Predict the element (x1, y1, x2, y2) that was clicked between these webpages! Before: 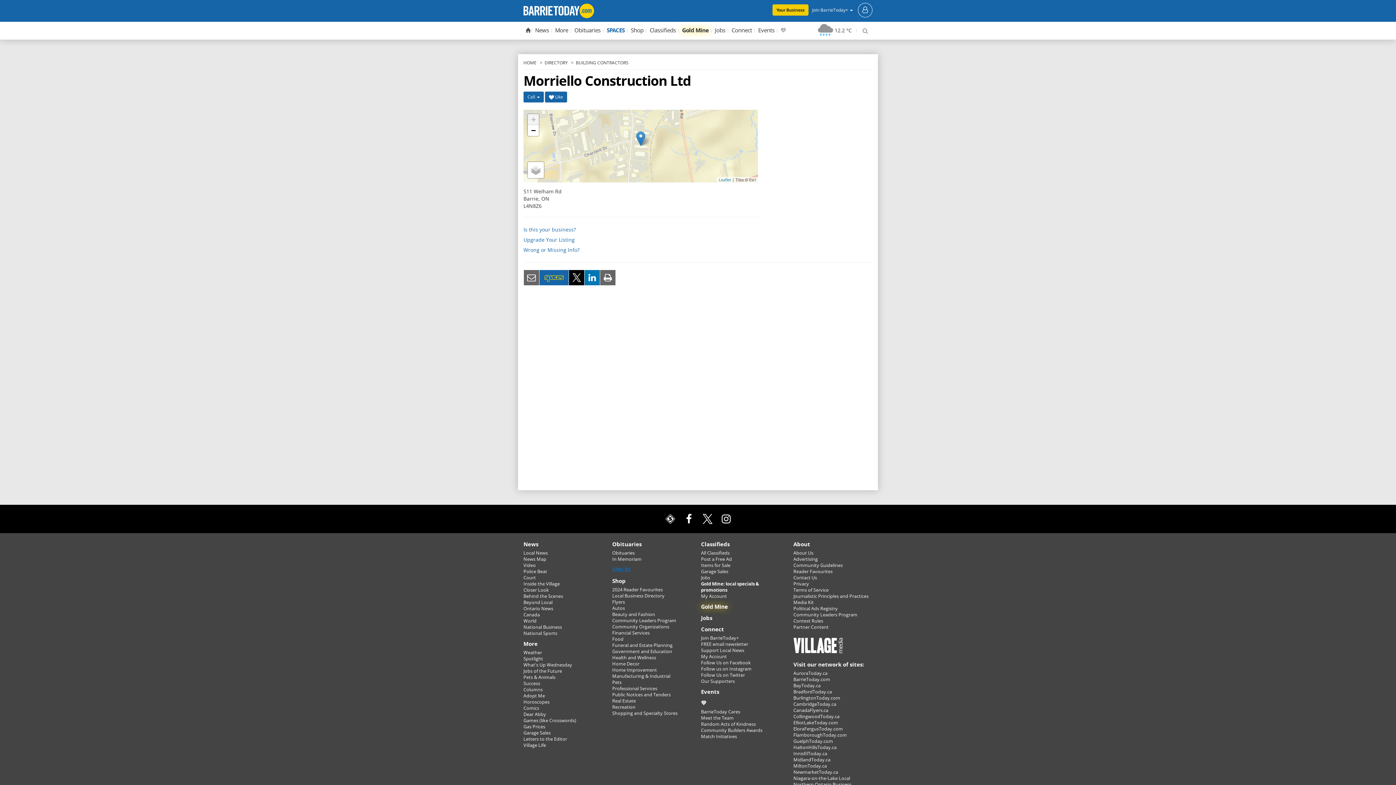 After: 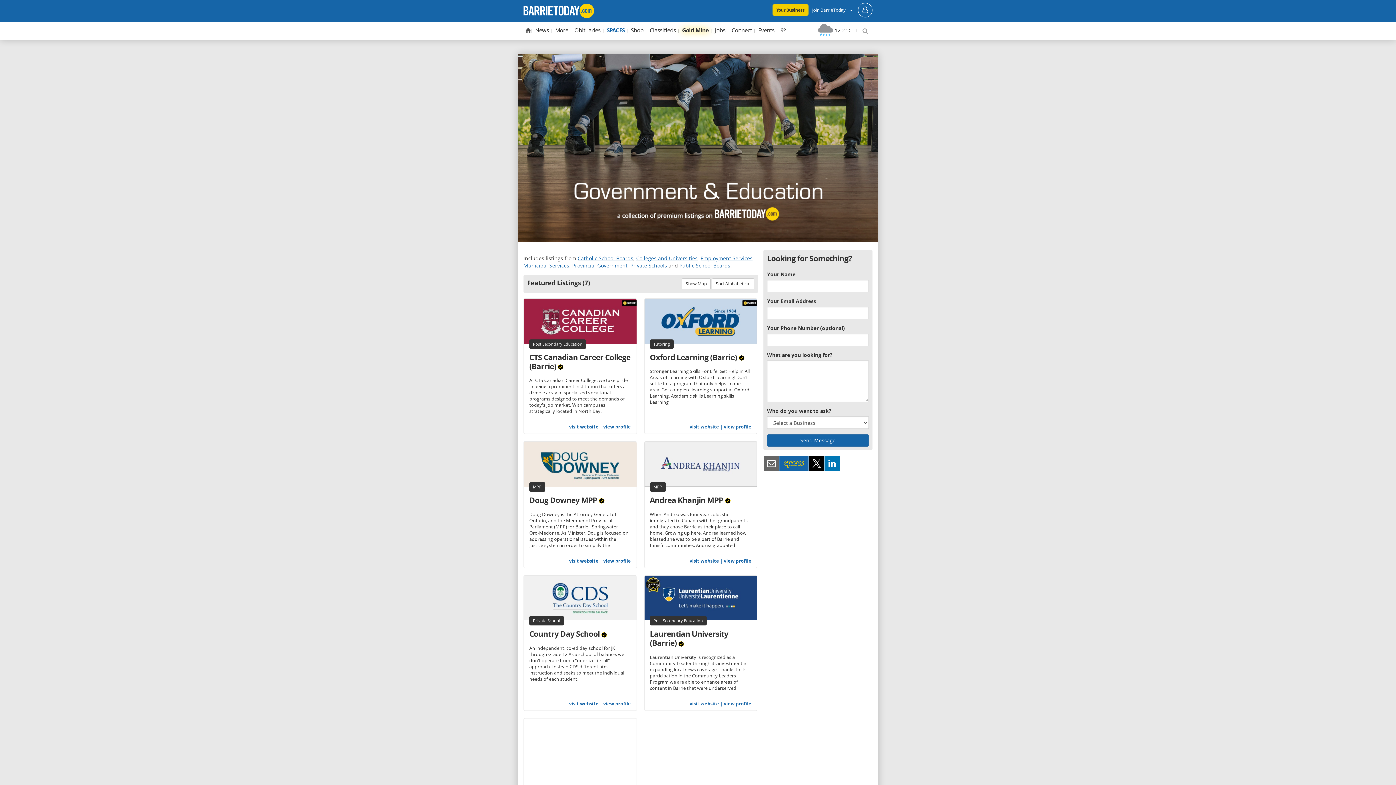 Action: bbox: (612, 648, 672, 654) label: Government and Education